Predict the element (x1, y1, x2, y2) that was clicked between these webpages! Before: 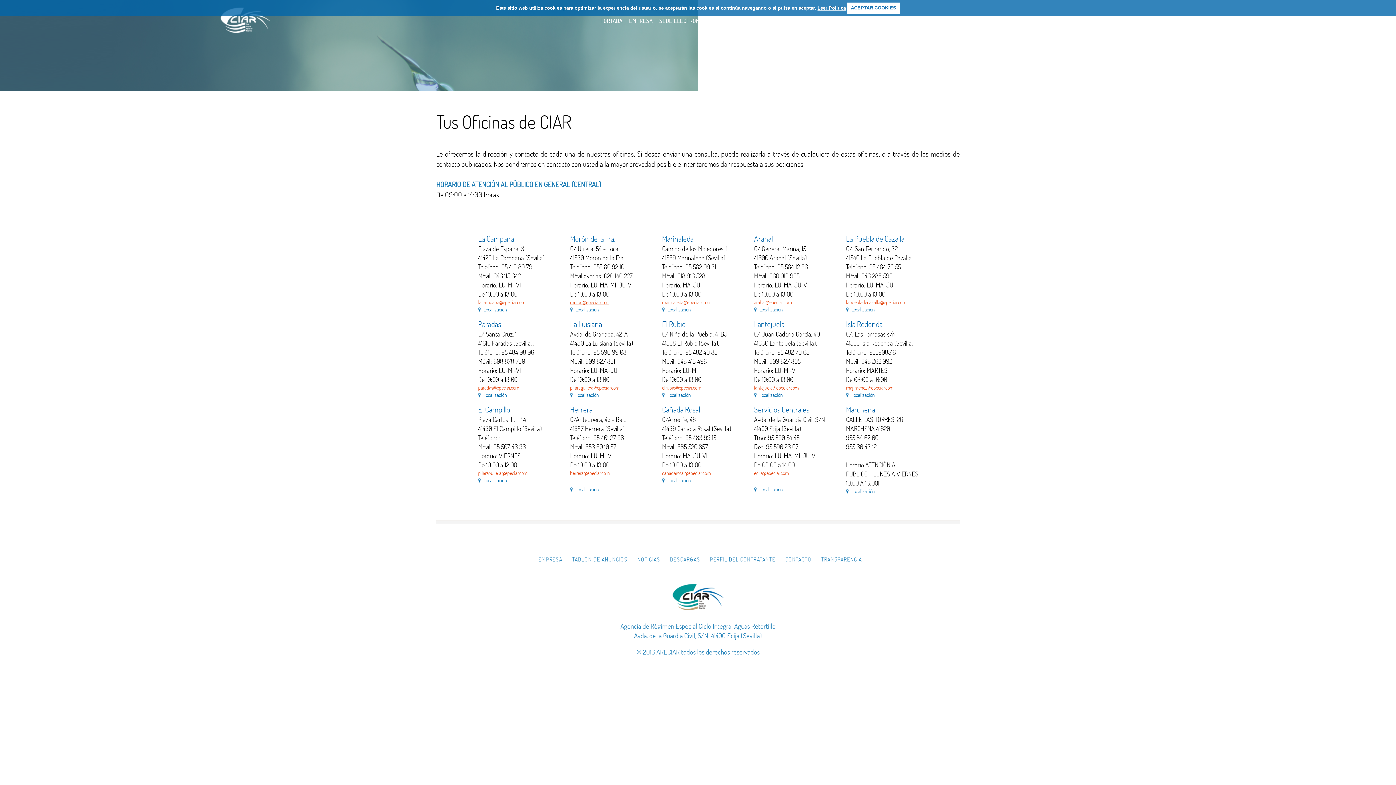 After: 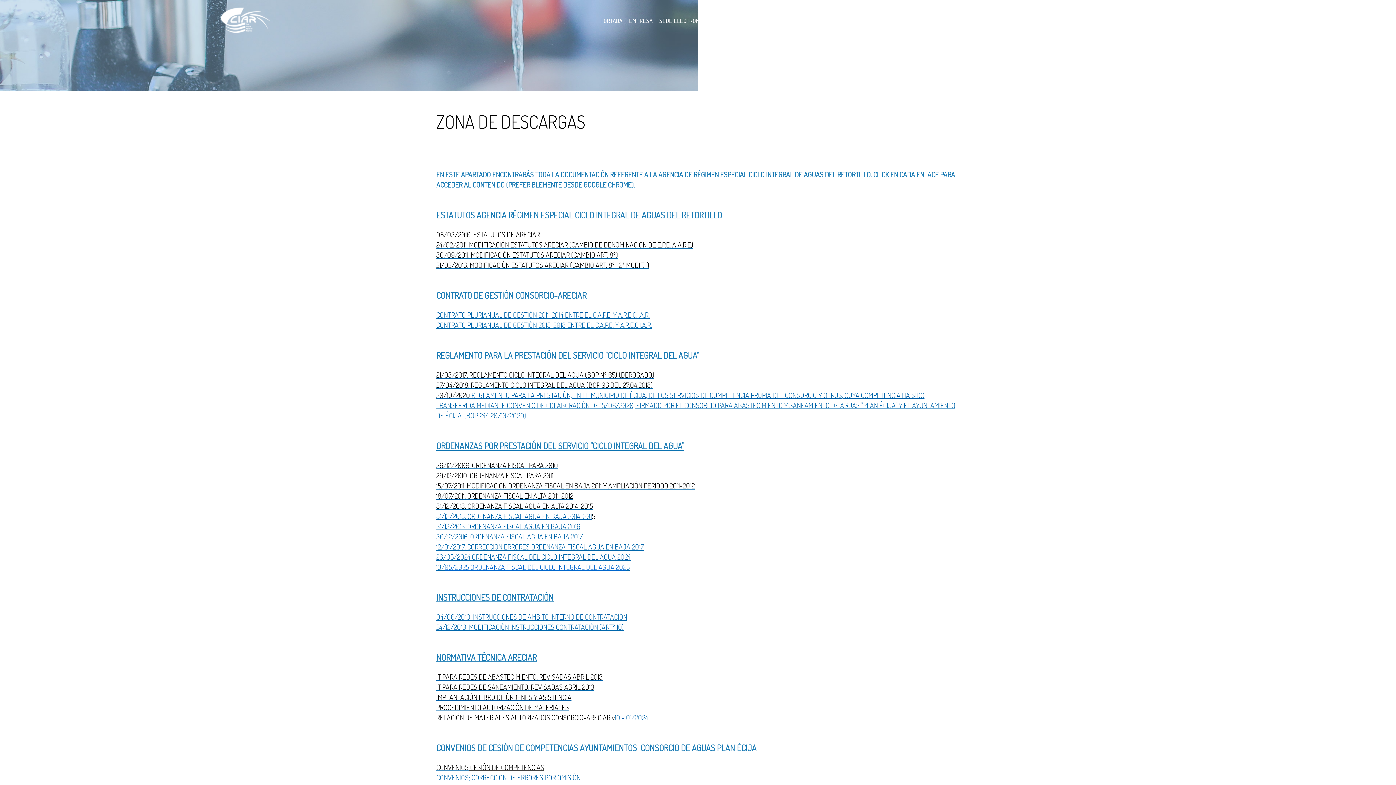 Action: label: DESCARGAS bbox: (802, 16, 836, 25)